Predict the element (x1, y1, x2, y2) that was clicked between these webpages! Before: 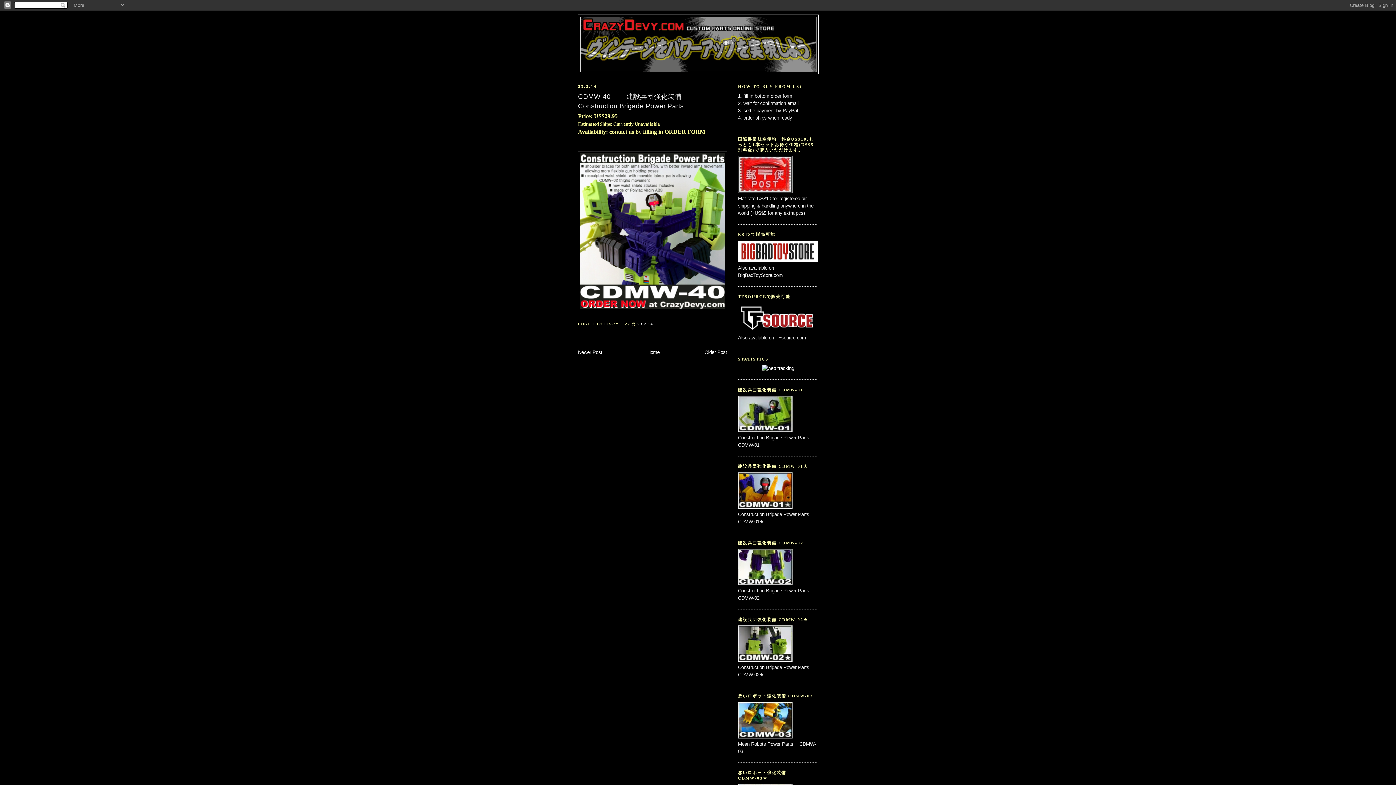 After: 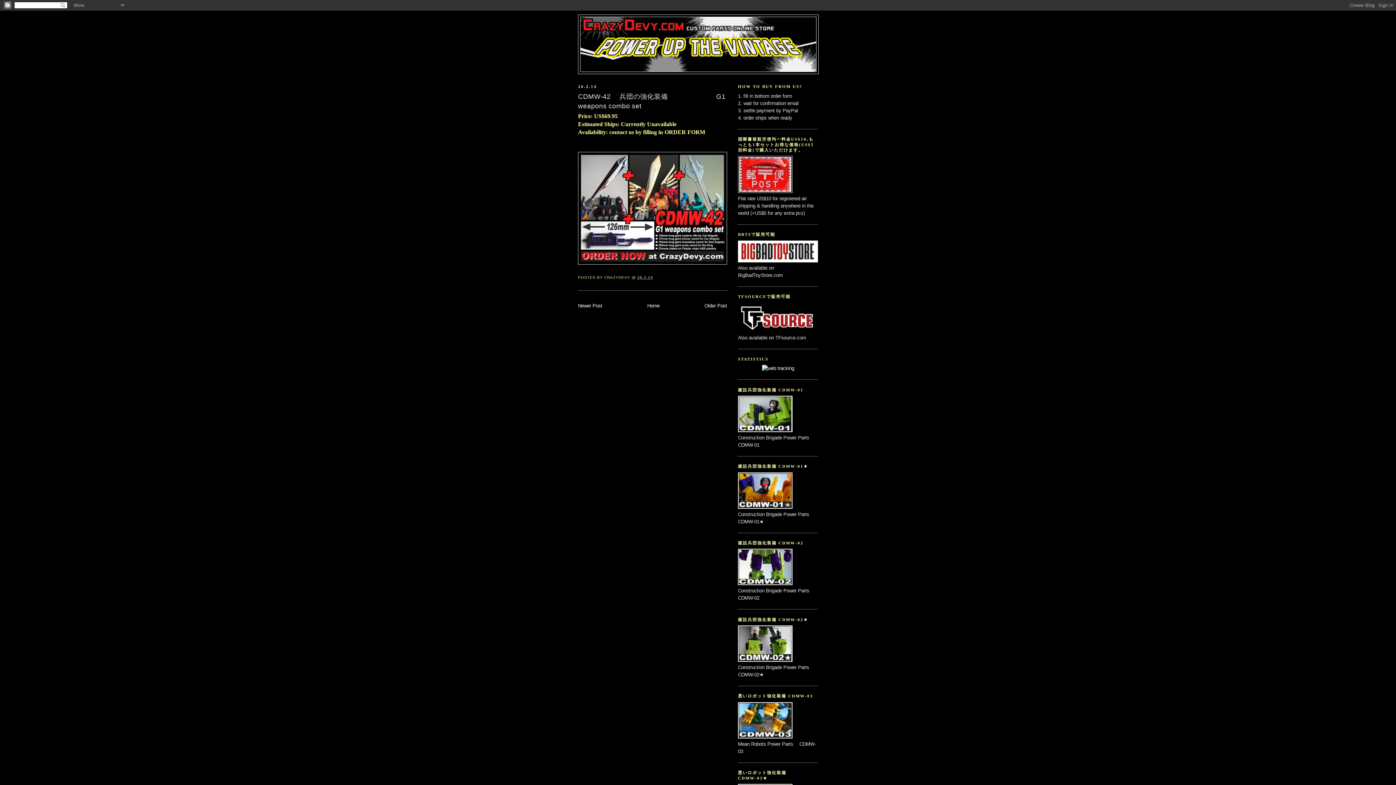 Action: bbox: (578, 349, 602, 355) label: Newer Post